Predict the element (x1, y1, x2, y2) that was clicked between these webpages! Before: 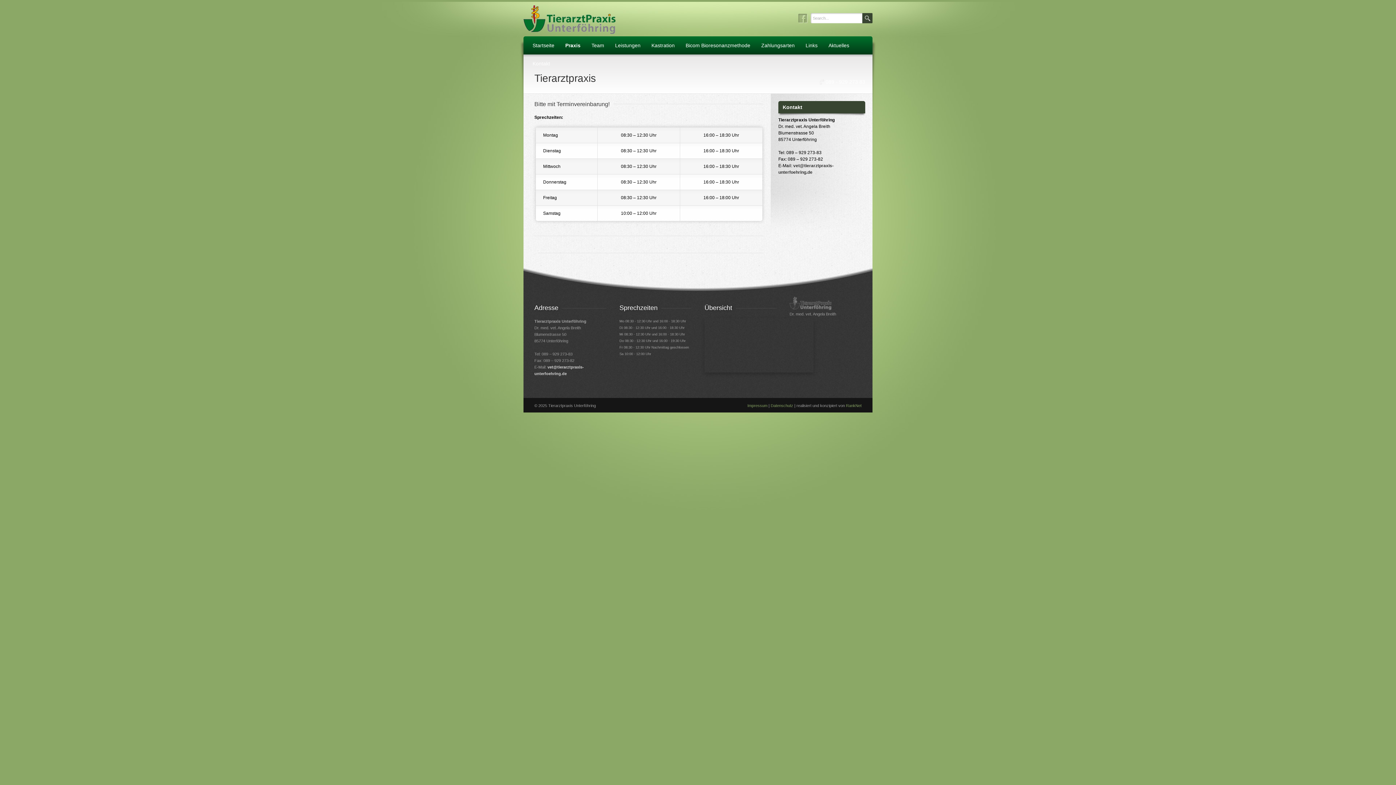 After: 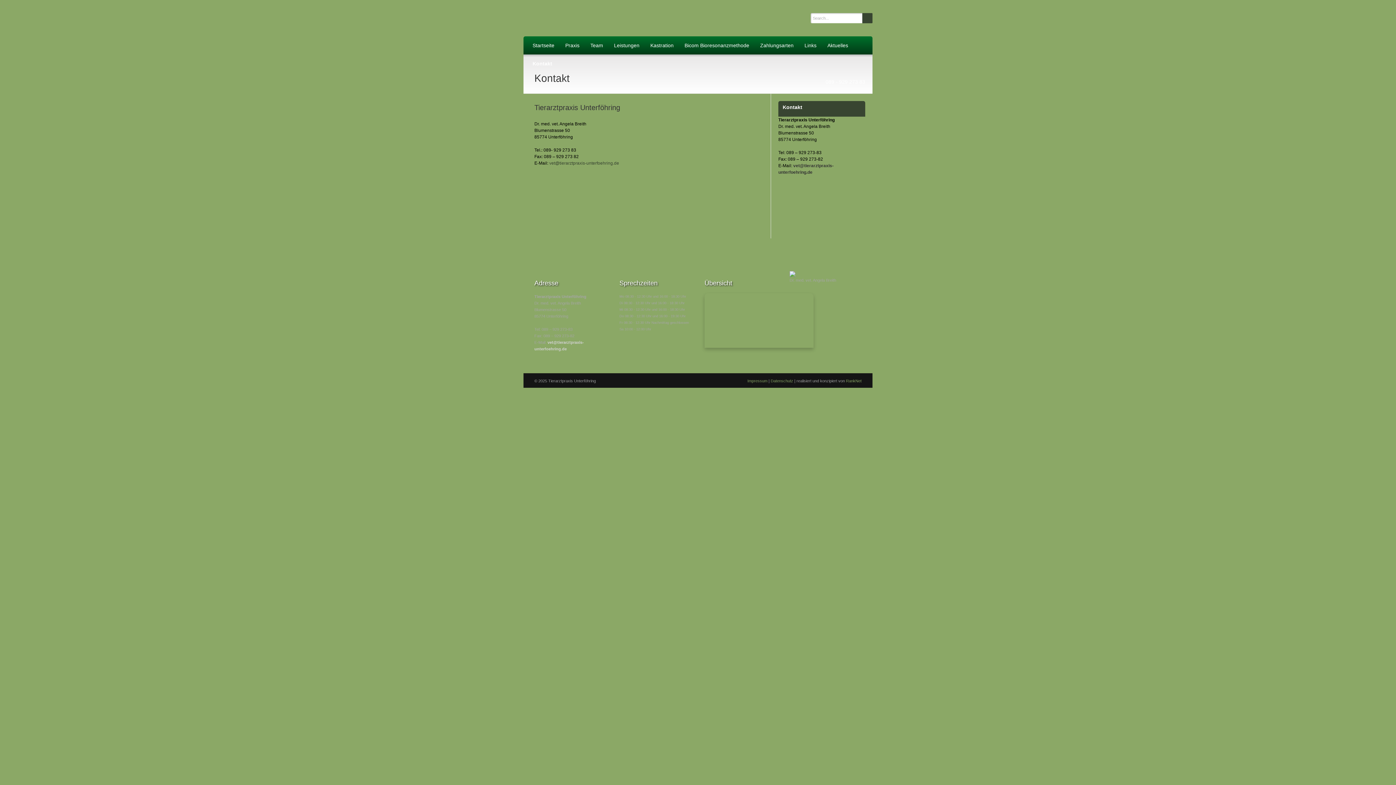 Action: label: Kontakt bbox: (527, 54, 555, 72)